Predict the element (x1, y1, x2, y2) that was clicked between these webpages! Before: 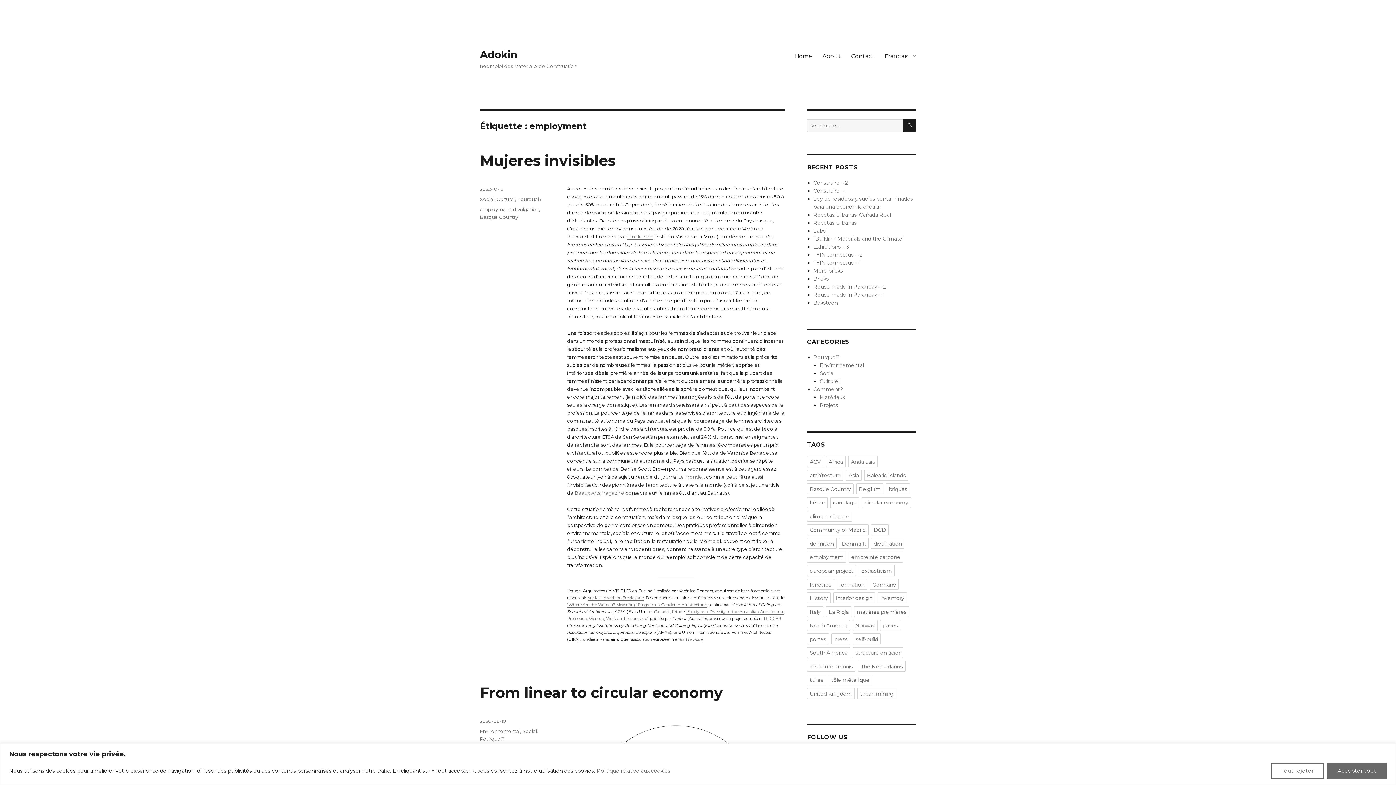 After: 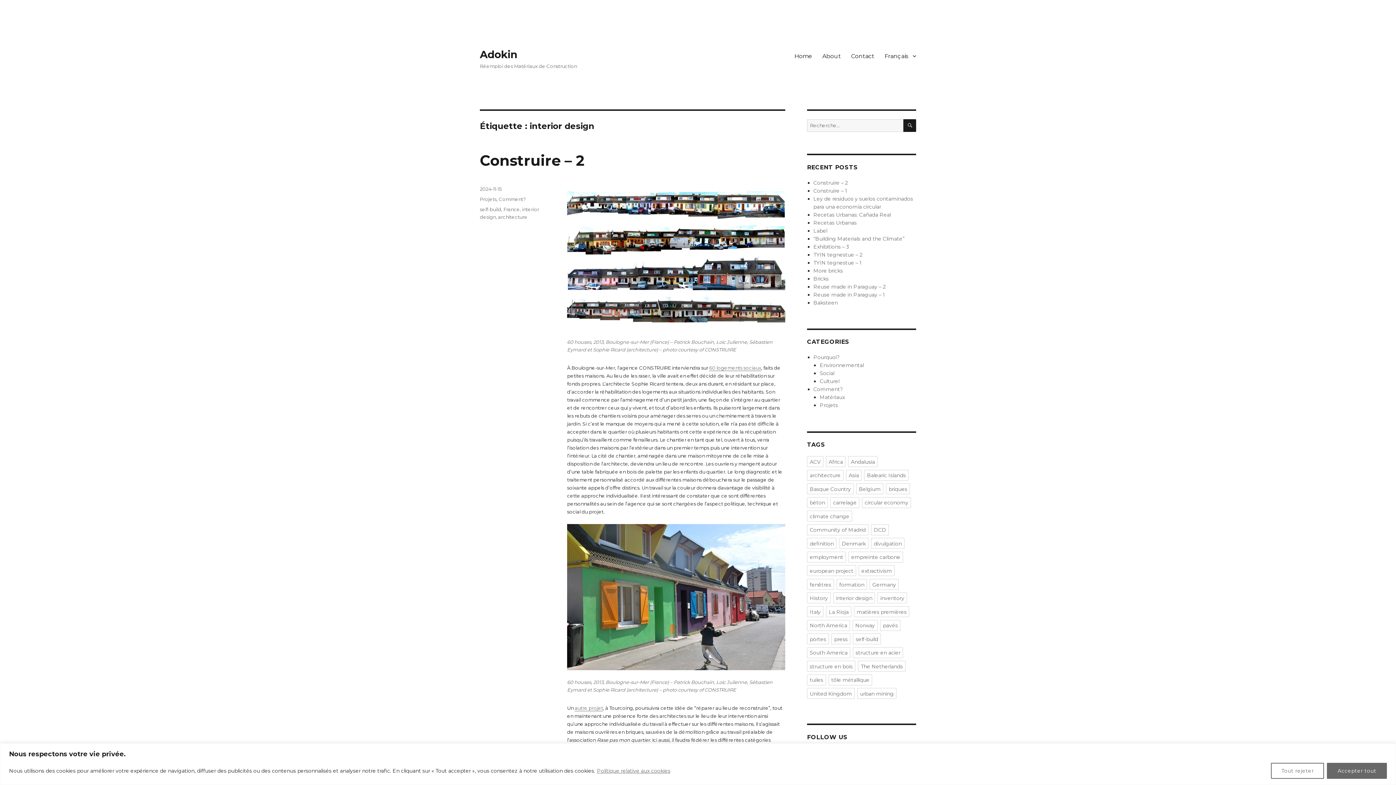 Action: label: interior design bbox: (833, 592, 875, 603)